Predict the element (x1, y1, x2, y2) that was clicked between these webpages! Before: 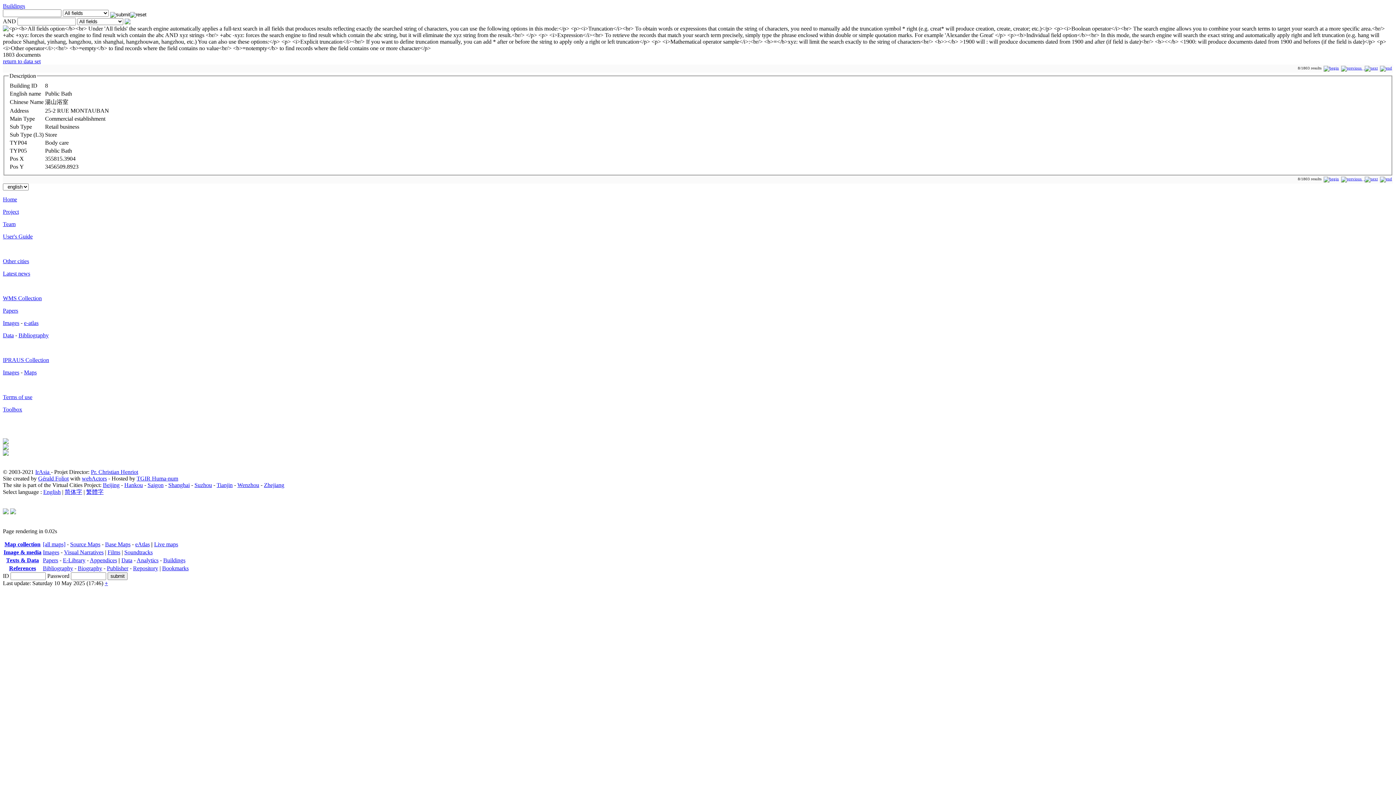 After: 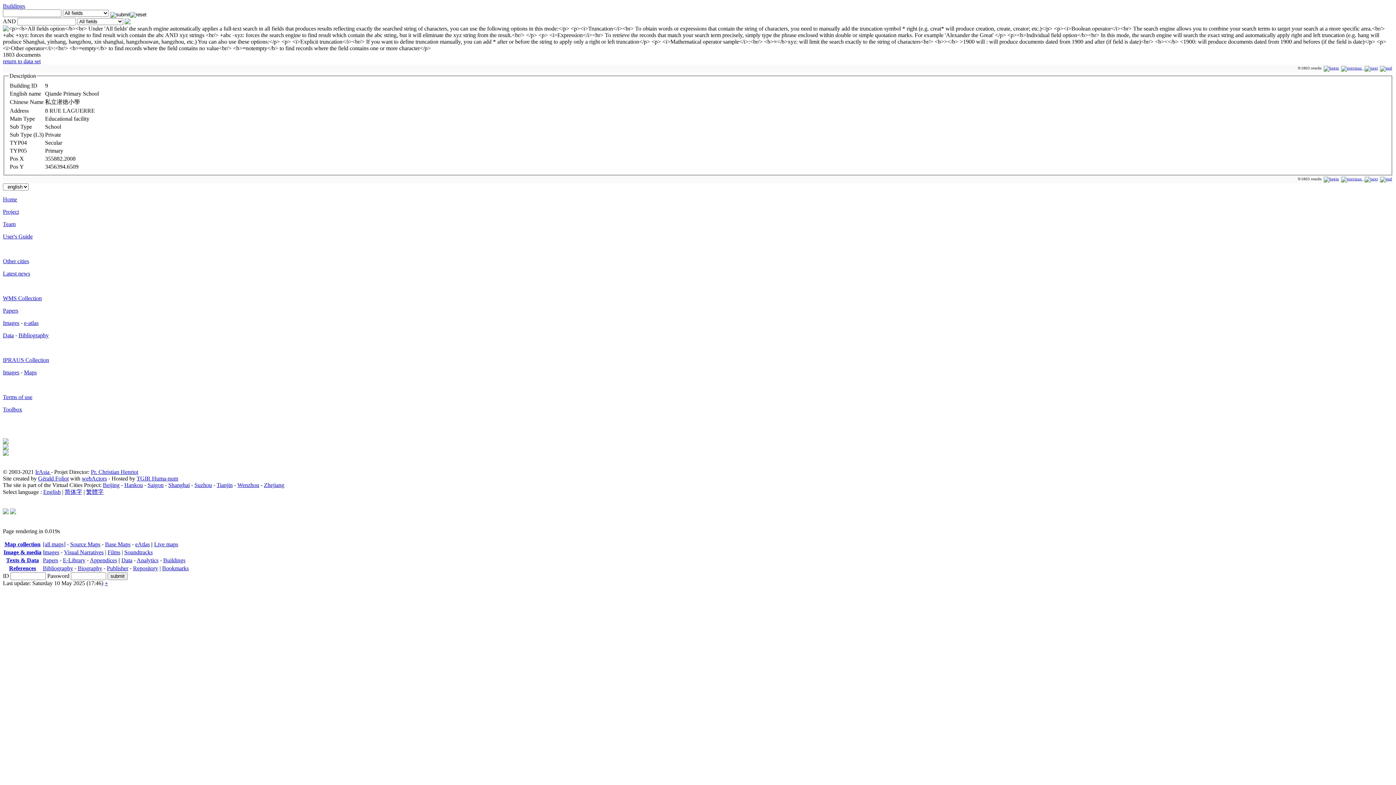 Action: label:   bbox: (1364, 65, 1378, 70)